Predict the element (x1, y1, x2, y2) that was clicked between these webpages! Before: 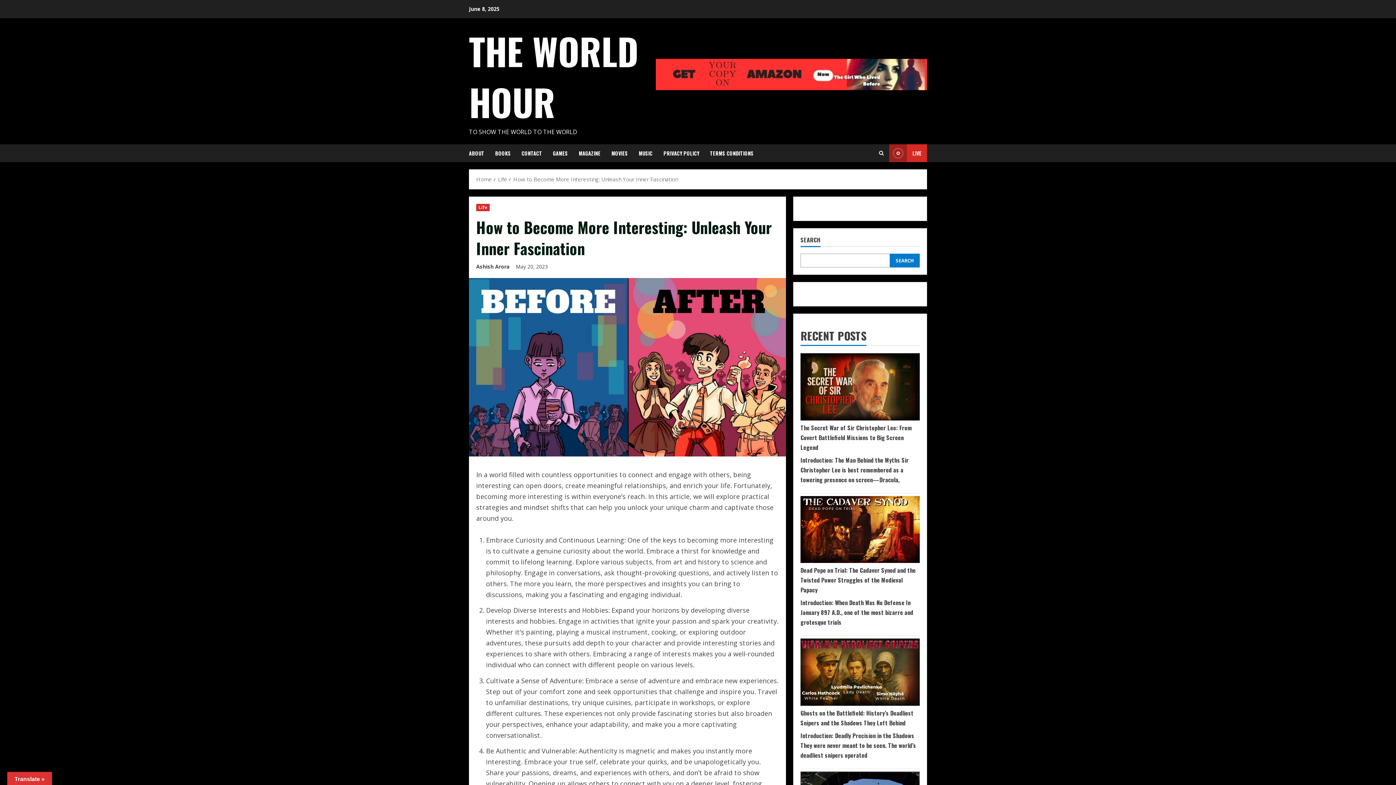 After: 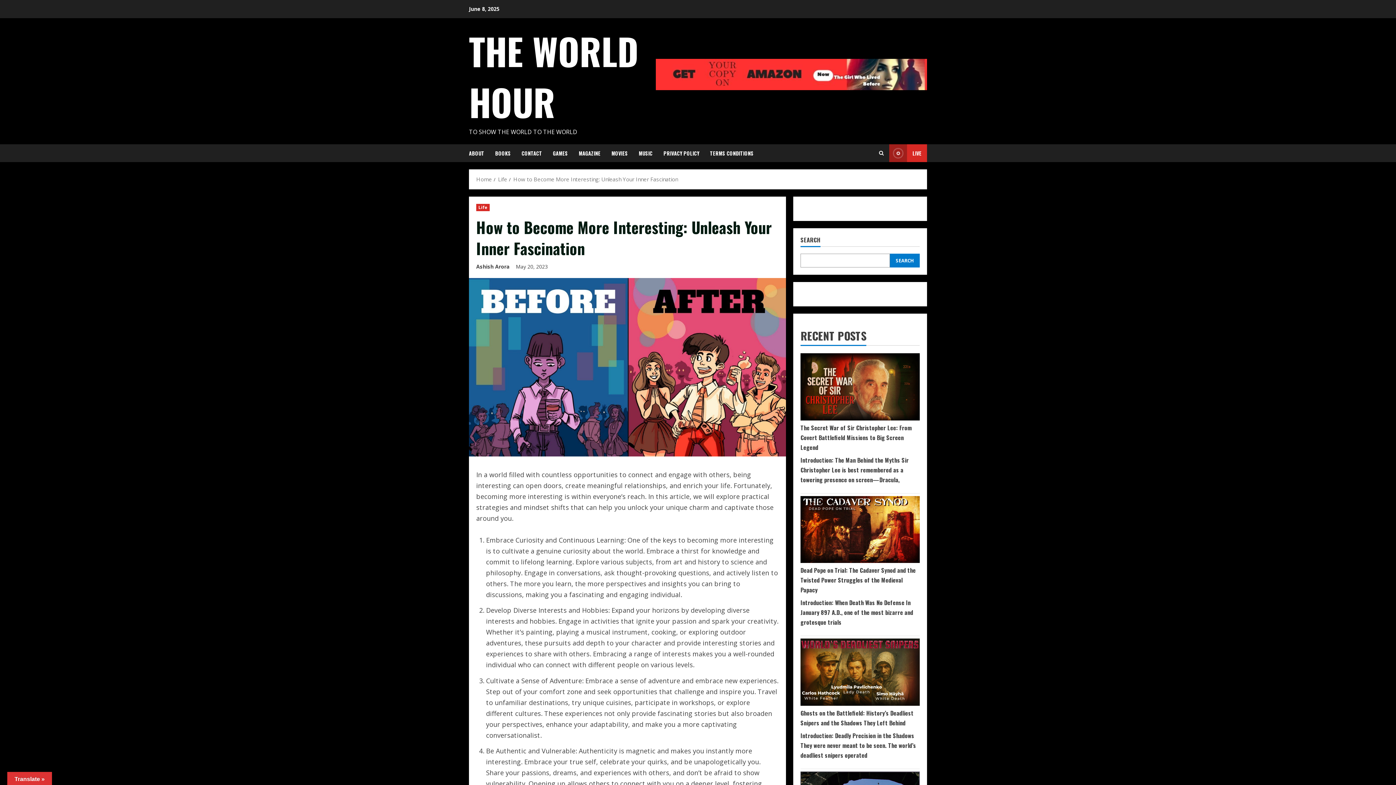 Action: bbox: (513, 175, 678, 182) label: How to Become More Interesting: Unleash Your Inner Fascination